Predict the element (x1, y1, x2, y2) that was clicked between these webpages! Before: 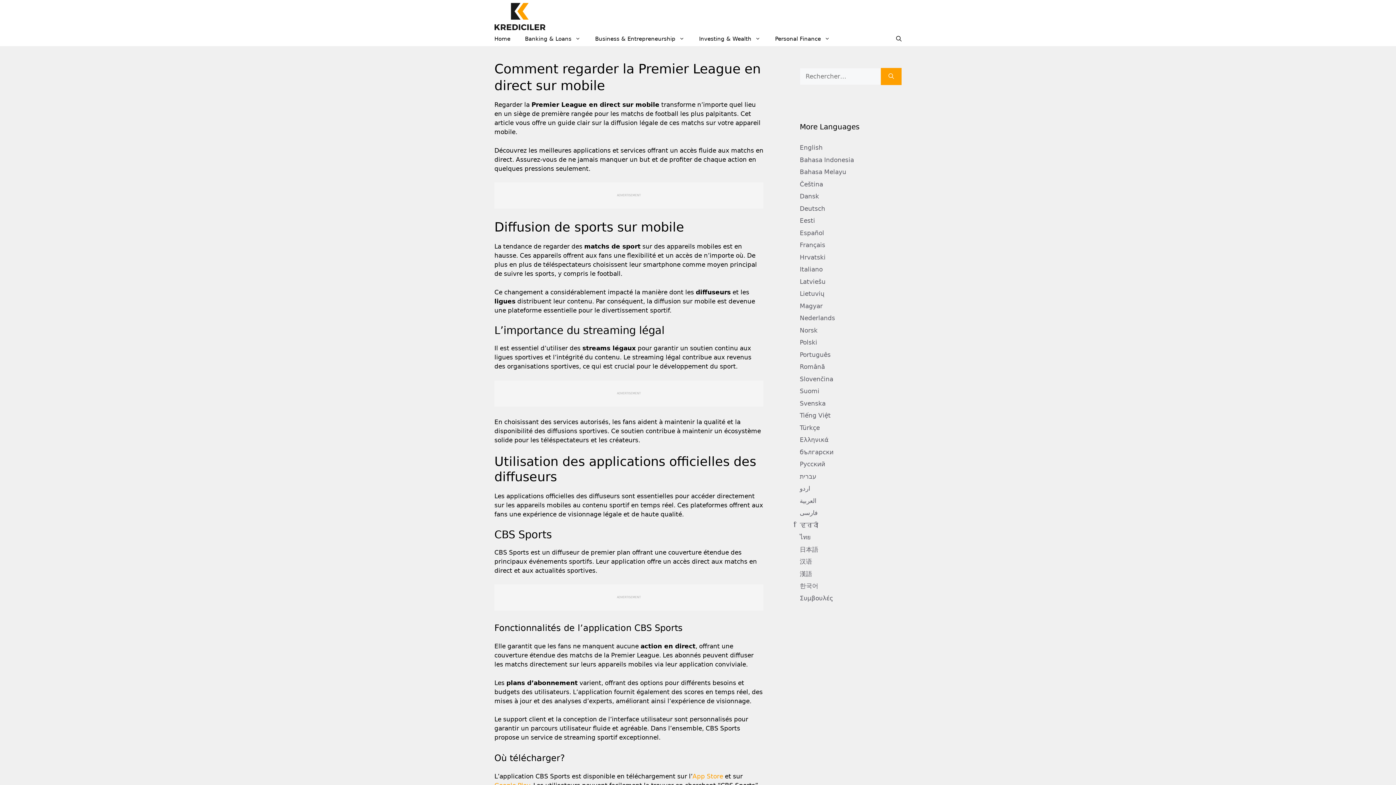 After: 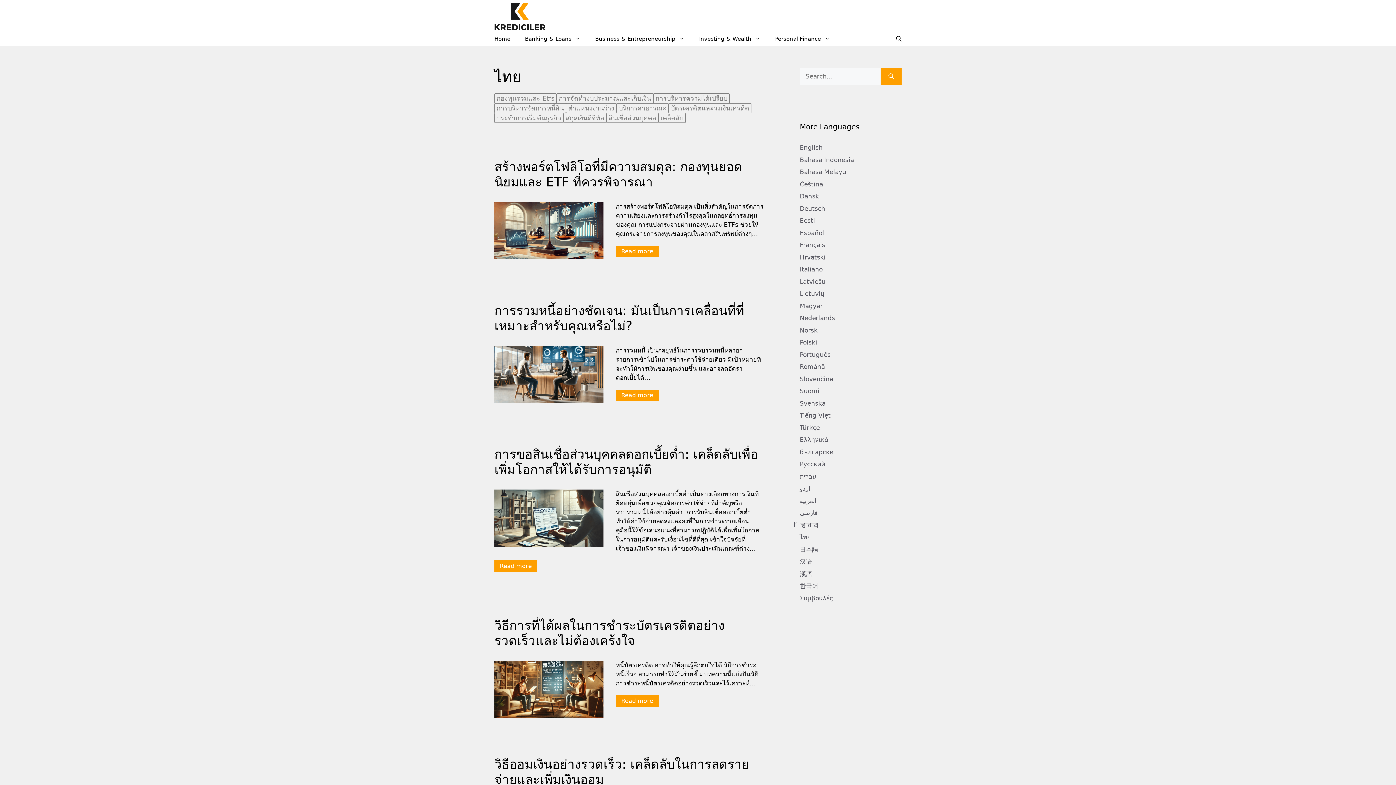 Action: label: ไทย bbox: (800, 533, 810, 541)